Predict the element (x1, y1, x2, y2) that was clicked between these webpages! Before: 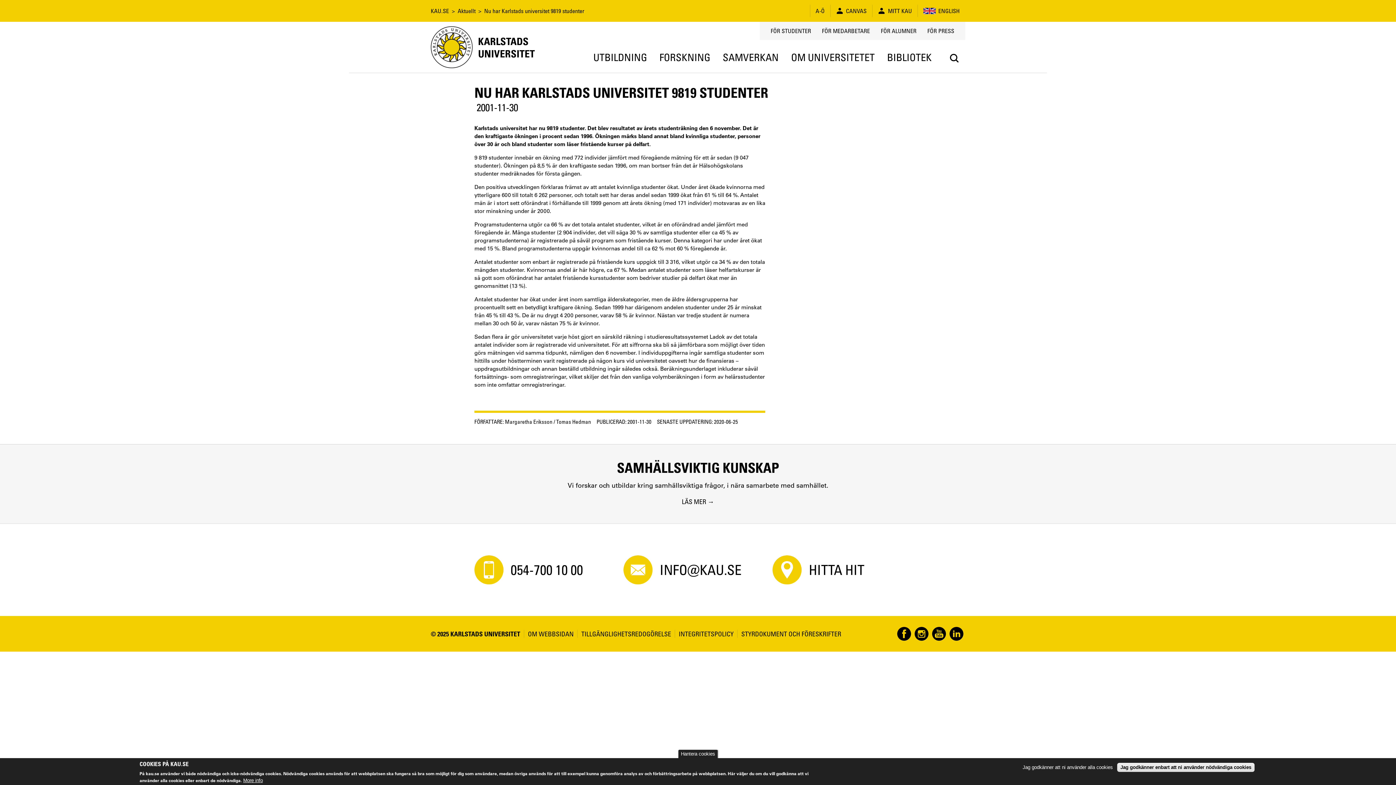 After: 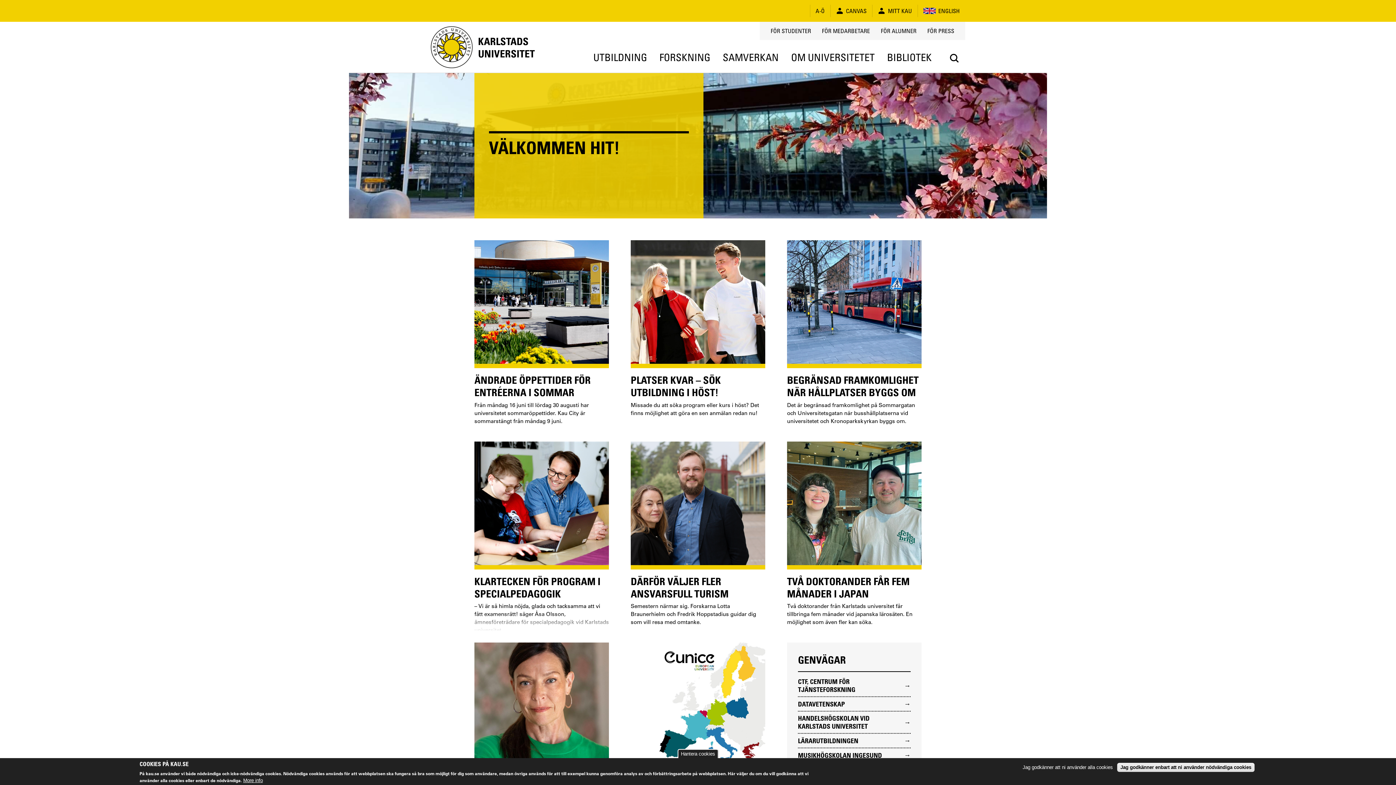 Action: bbox: (430, 23, 472, 70)